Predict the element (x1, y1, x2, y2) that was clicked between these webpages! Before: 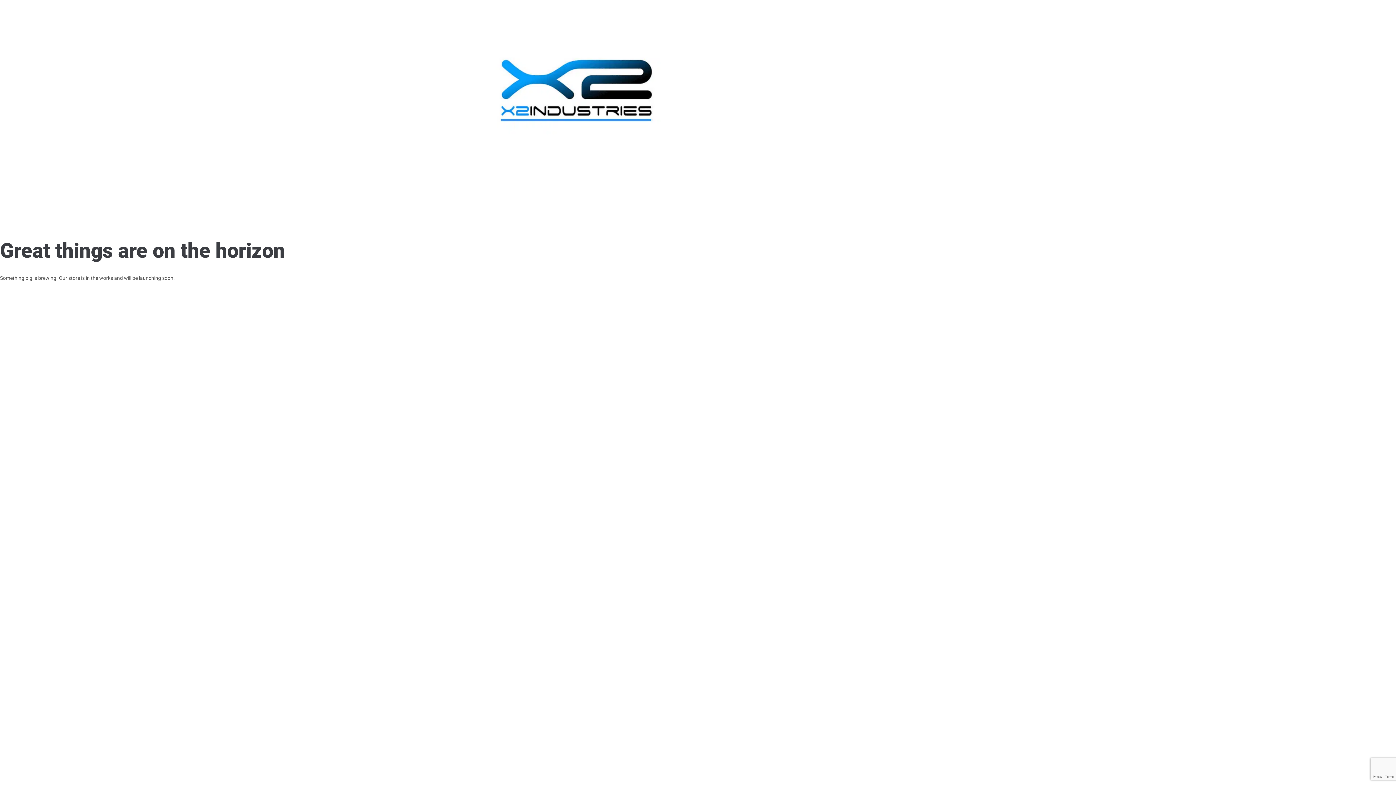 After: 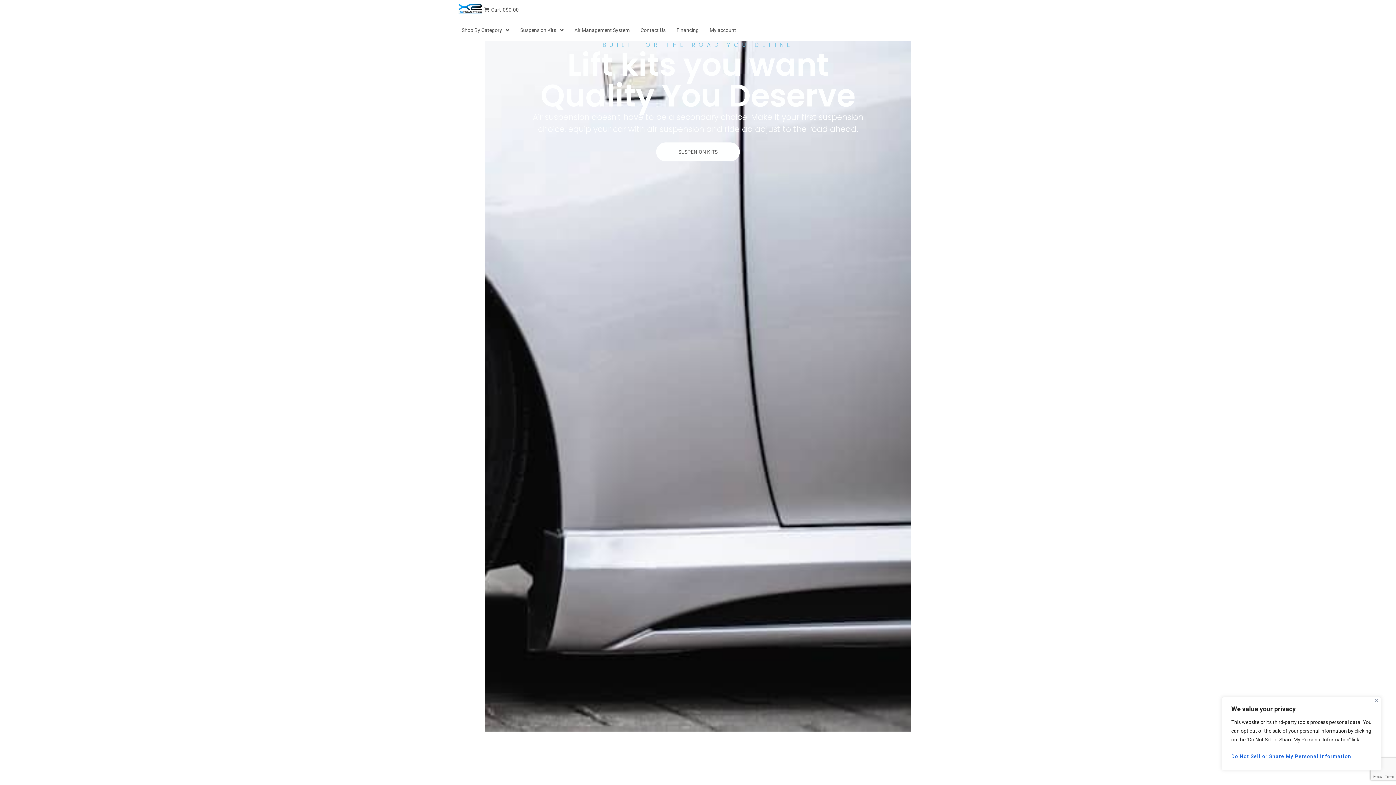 Action: bbox: (485, 177, 667, 182)